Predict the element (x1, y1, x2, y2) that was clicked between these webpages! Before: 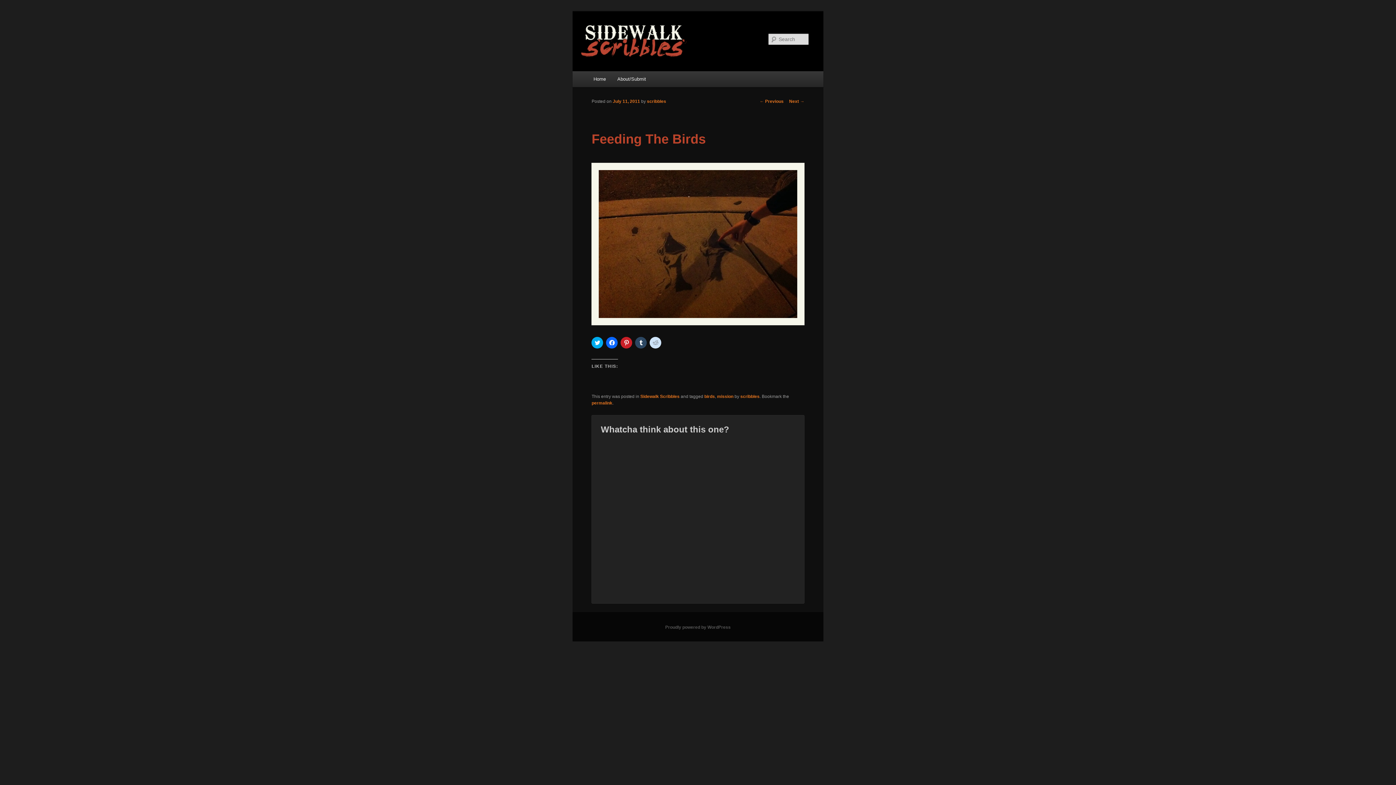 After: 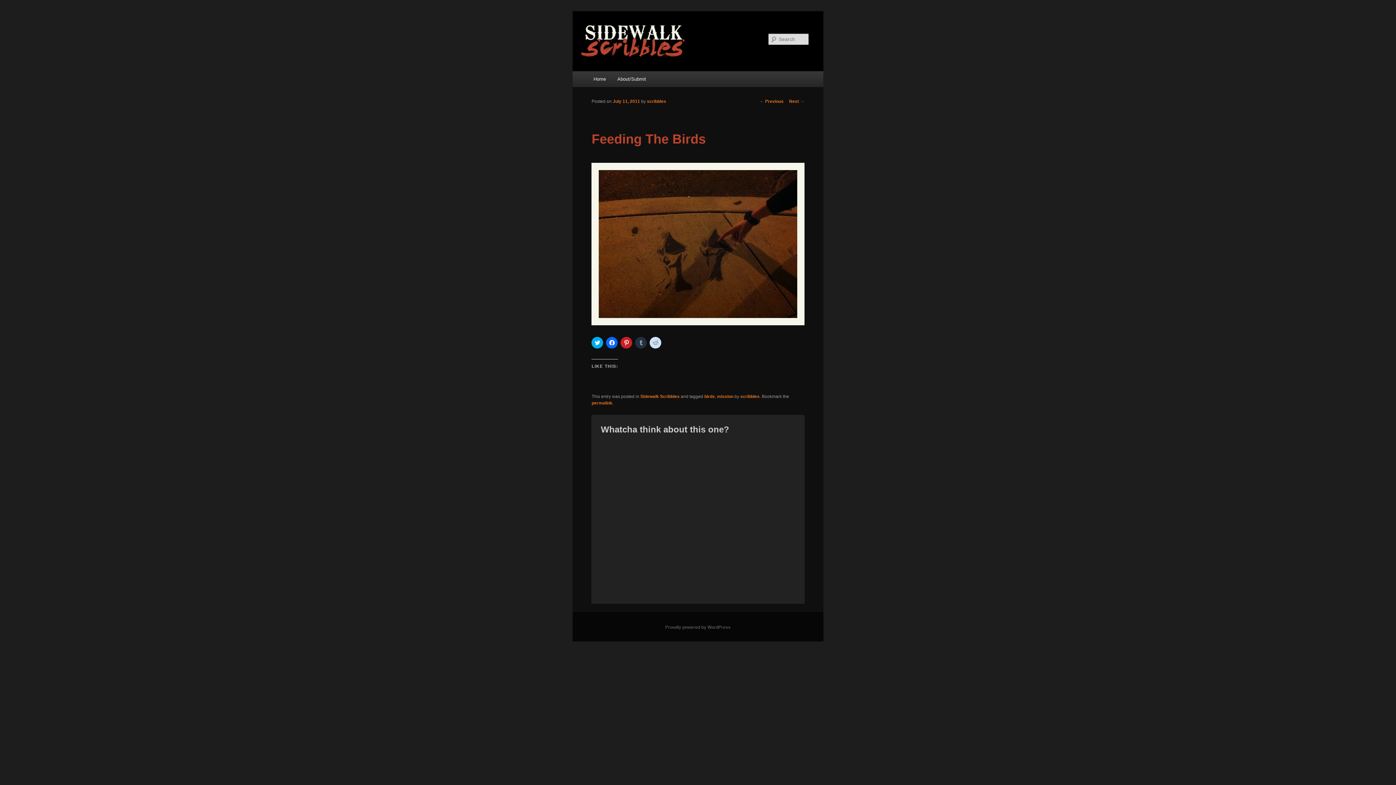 Action: label: Click to share on Tumblr (Opens in new window) bbox: (635, 336, 647, 348)